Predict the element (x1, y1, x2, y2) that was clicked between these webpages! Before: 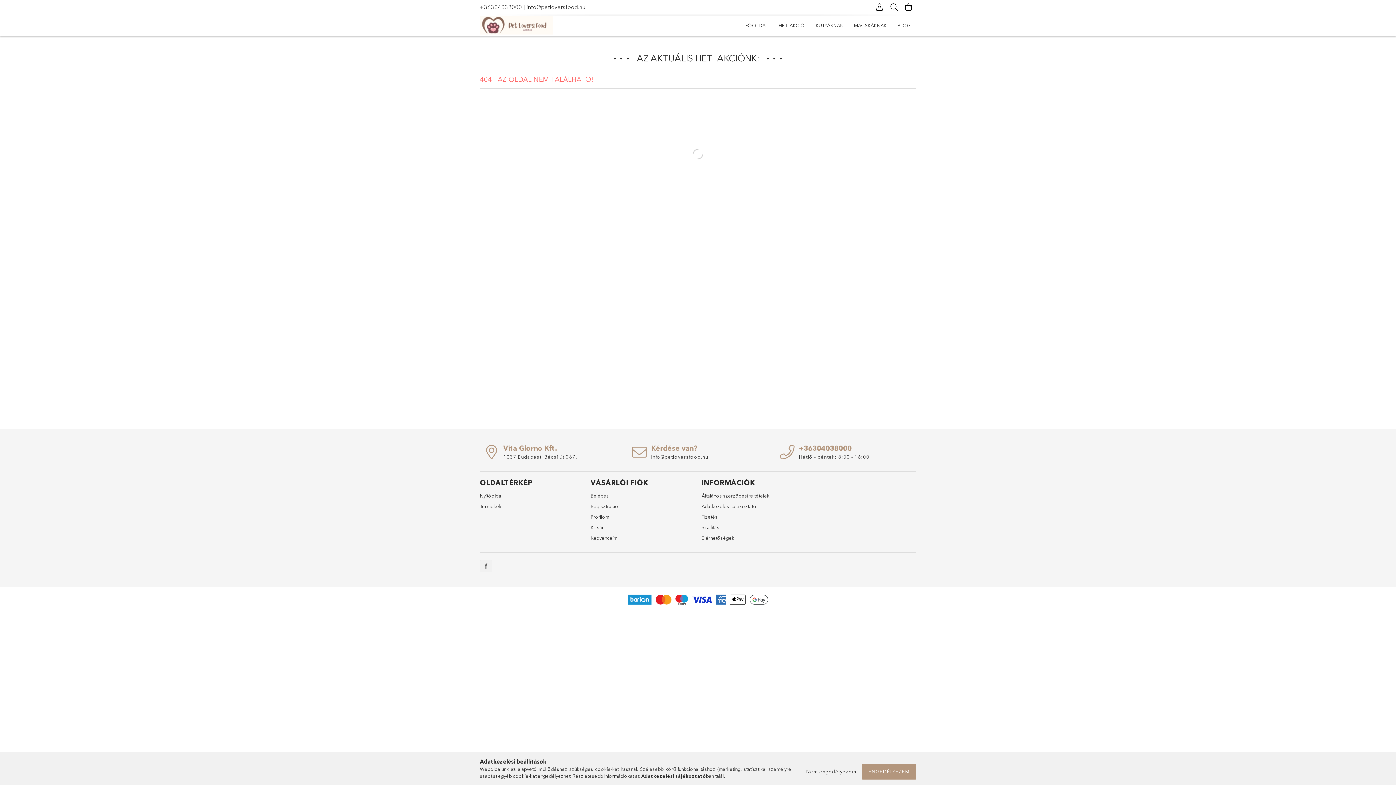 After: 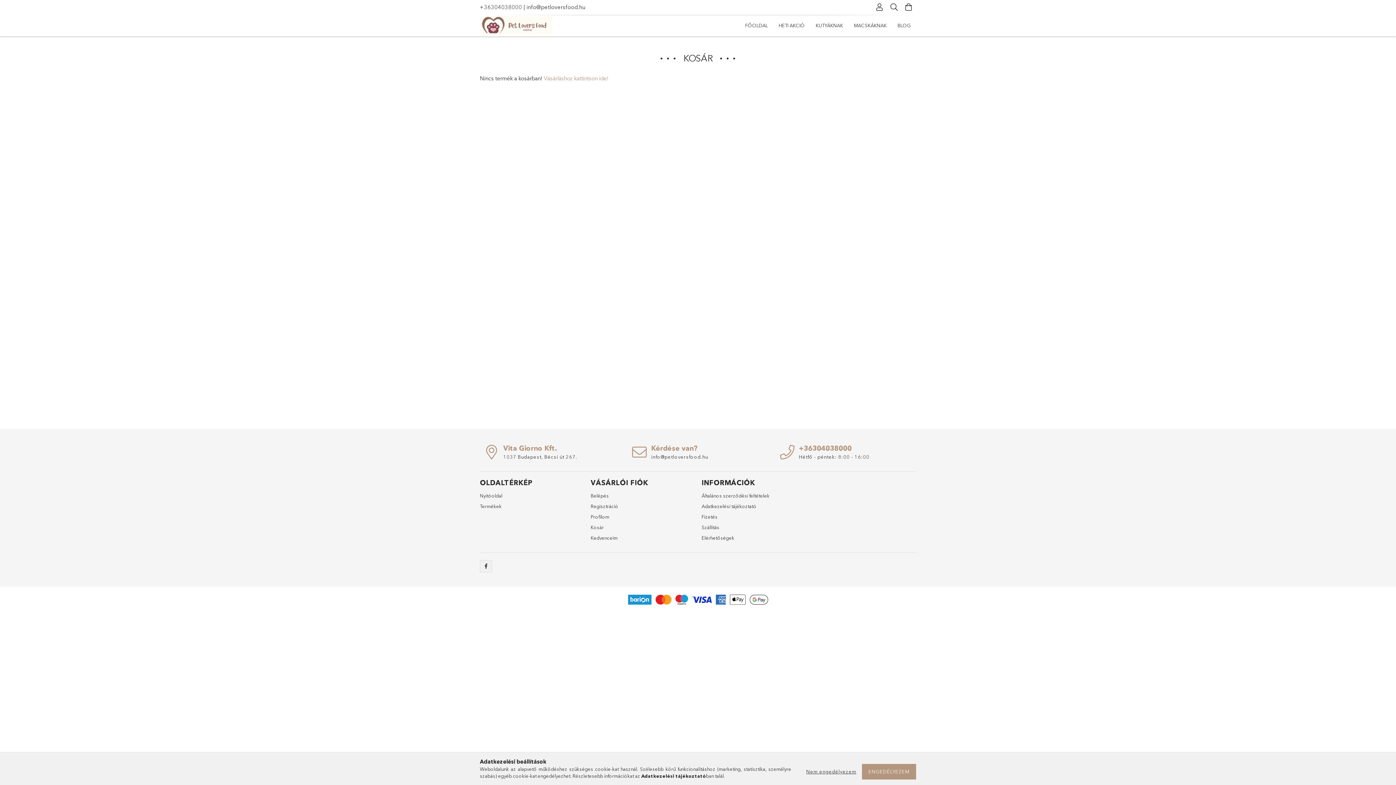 Action: label: Kosár bbox: (590, 524, 604, 531)